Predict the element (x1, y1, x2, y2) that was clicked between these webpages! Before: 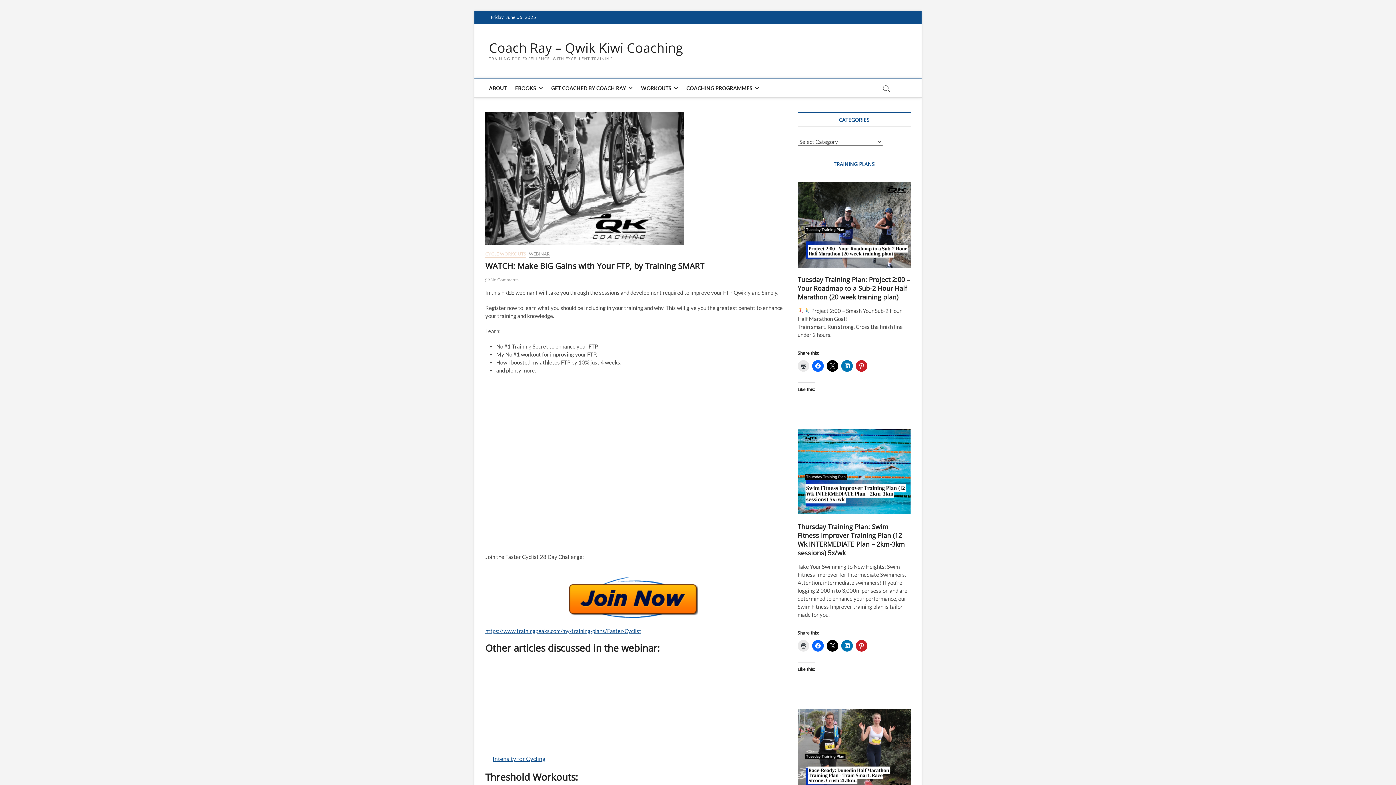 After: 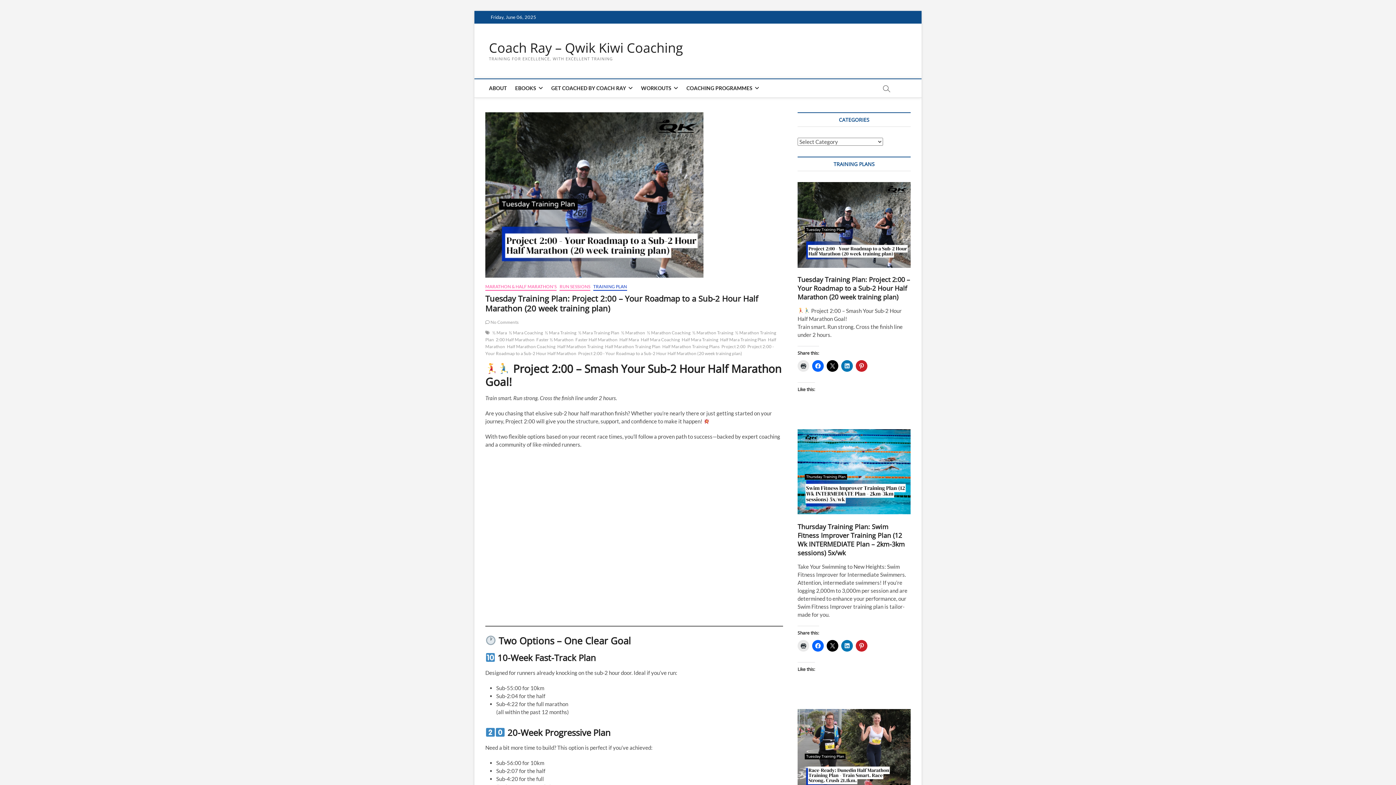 Action: bbox: (797, 182, 910, 267)